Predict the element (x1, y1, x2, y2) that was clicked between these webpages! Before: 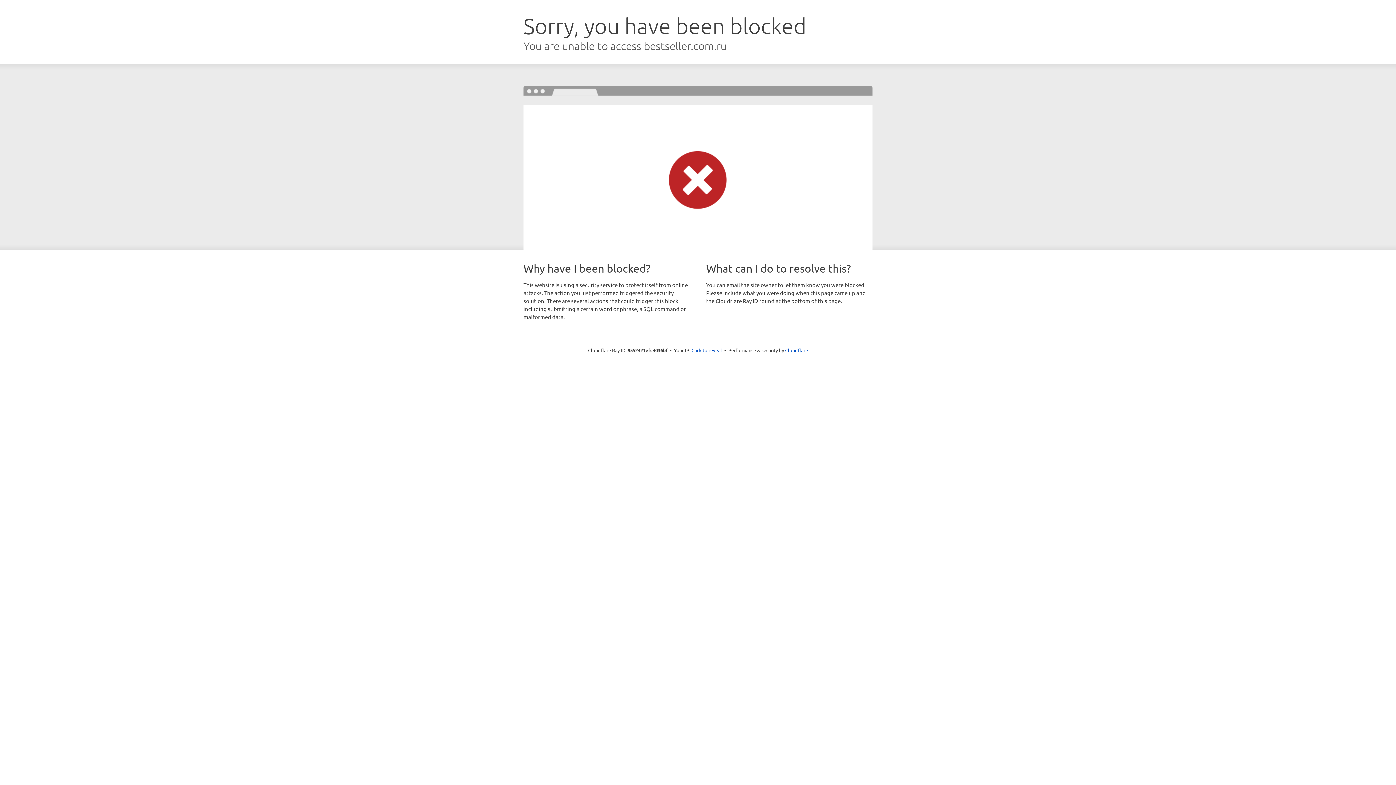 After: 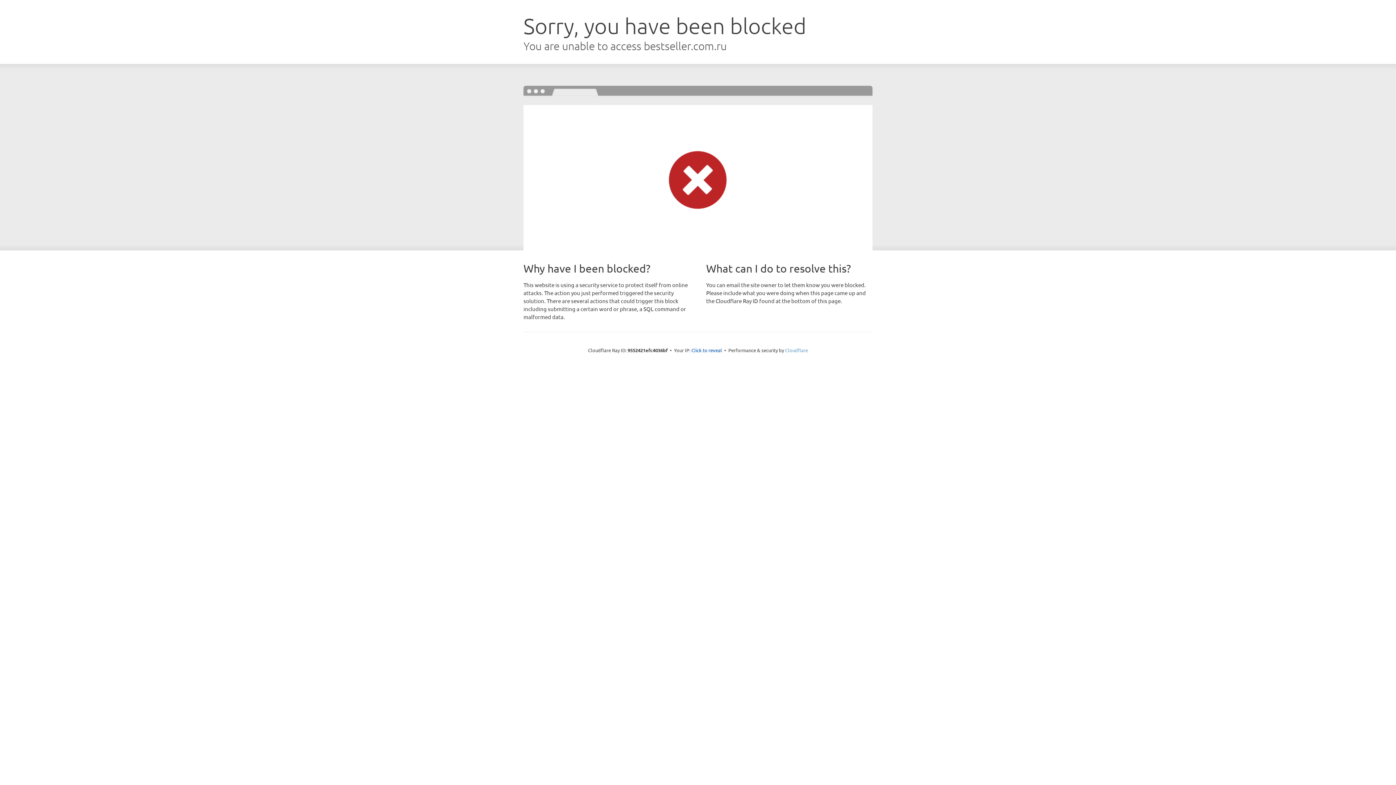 Action: bbox: (785, 347, 808, 353) label: Cloudflare